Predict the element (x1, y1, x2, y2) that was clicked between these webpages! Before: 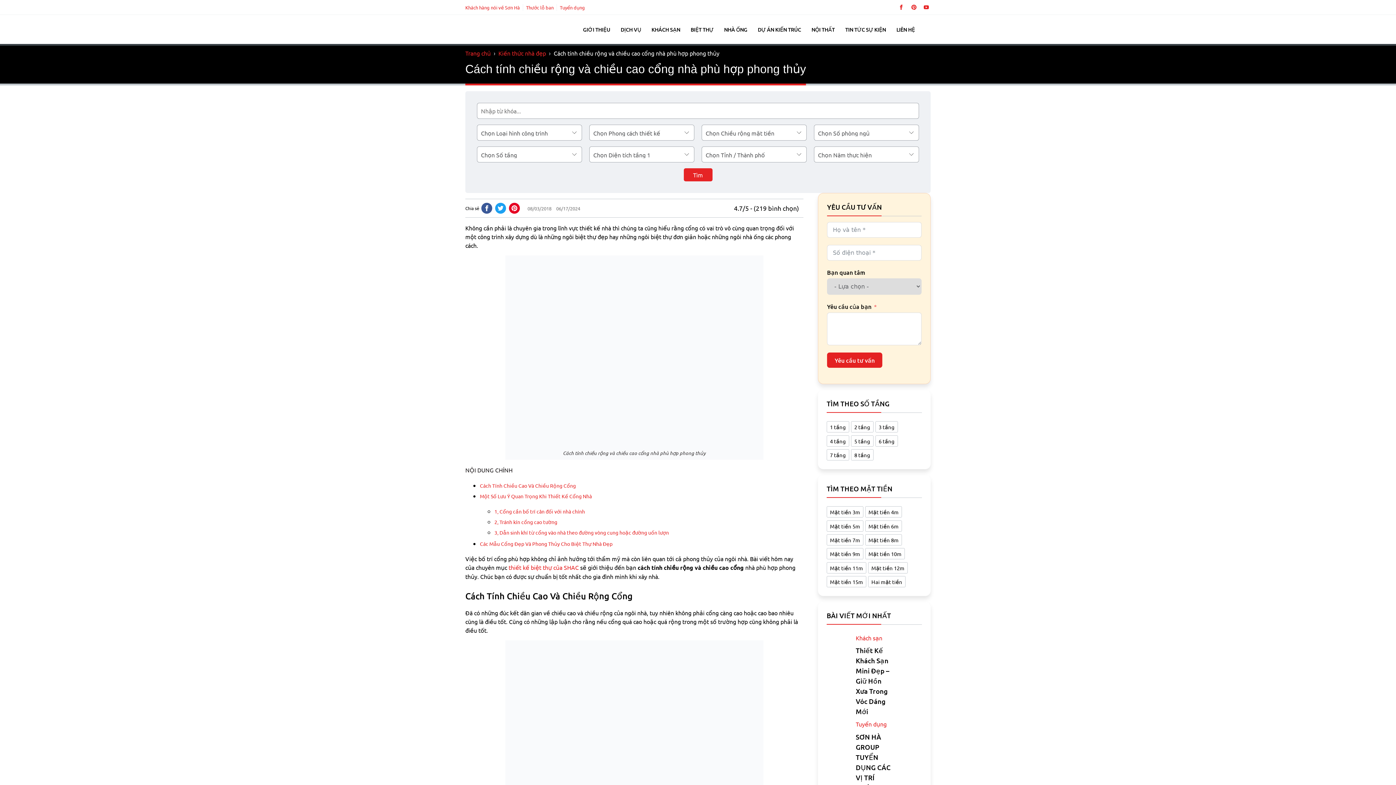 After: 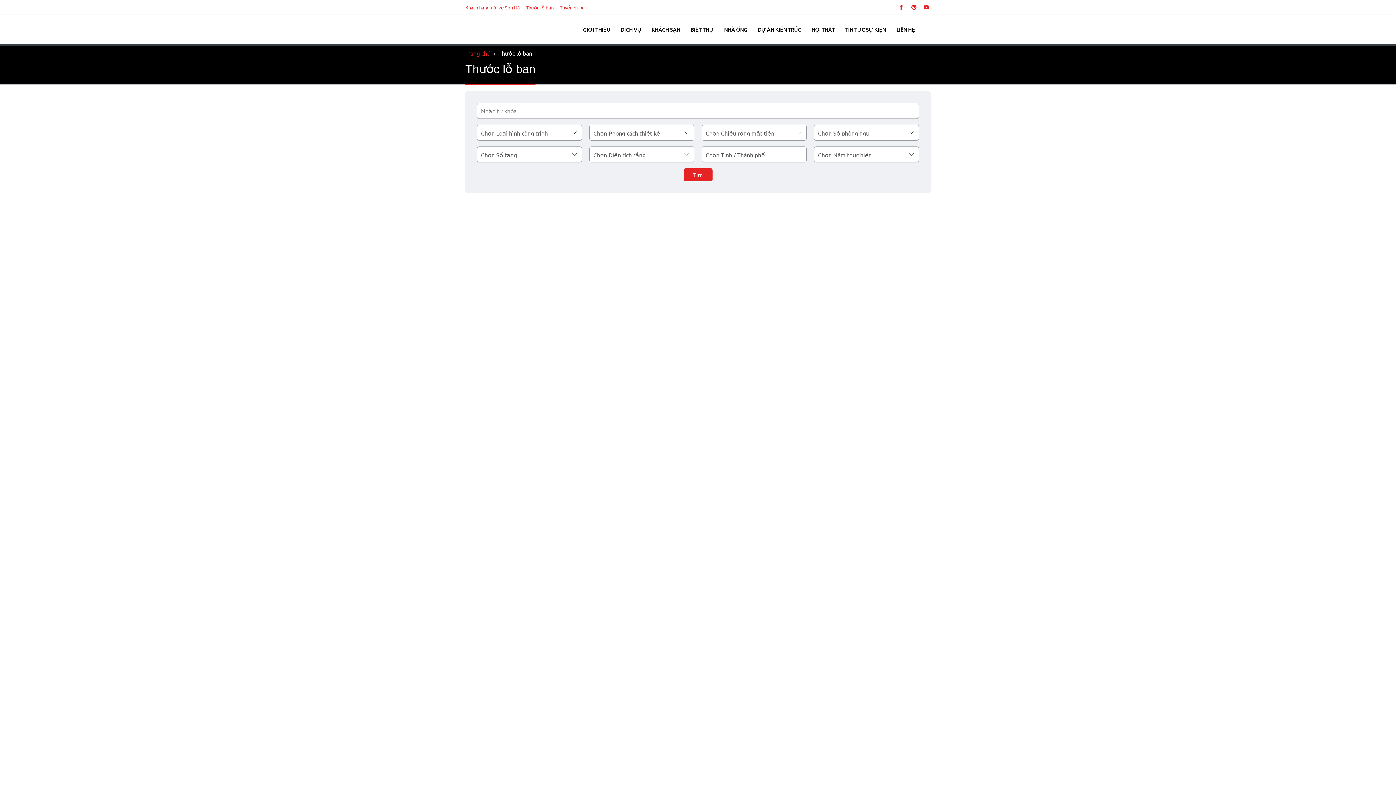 Action: label: Thước lỗ ban bbox: (526, 3, 553, 10)